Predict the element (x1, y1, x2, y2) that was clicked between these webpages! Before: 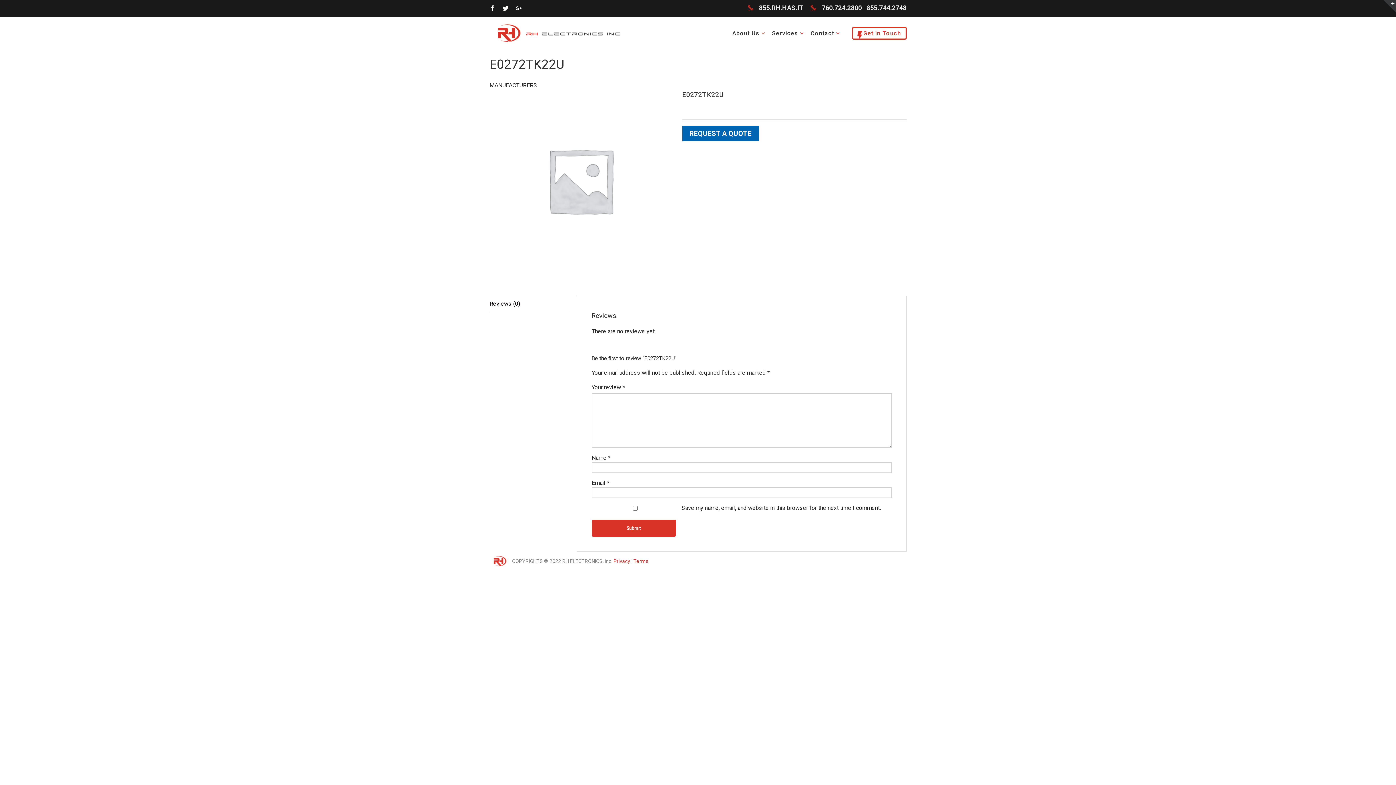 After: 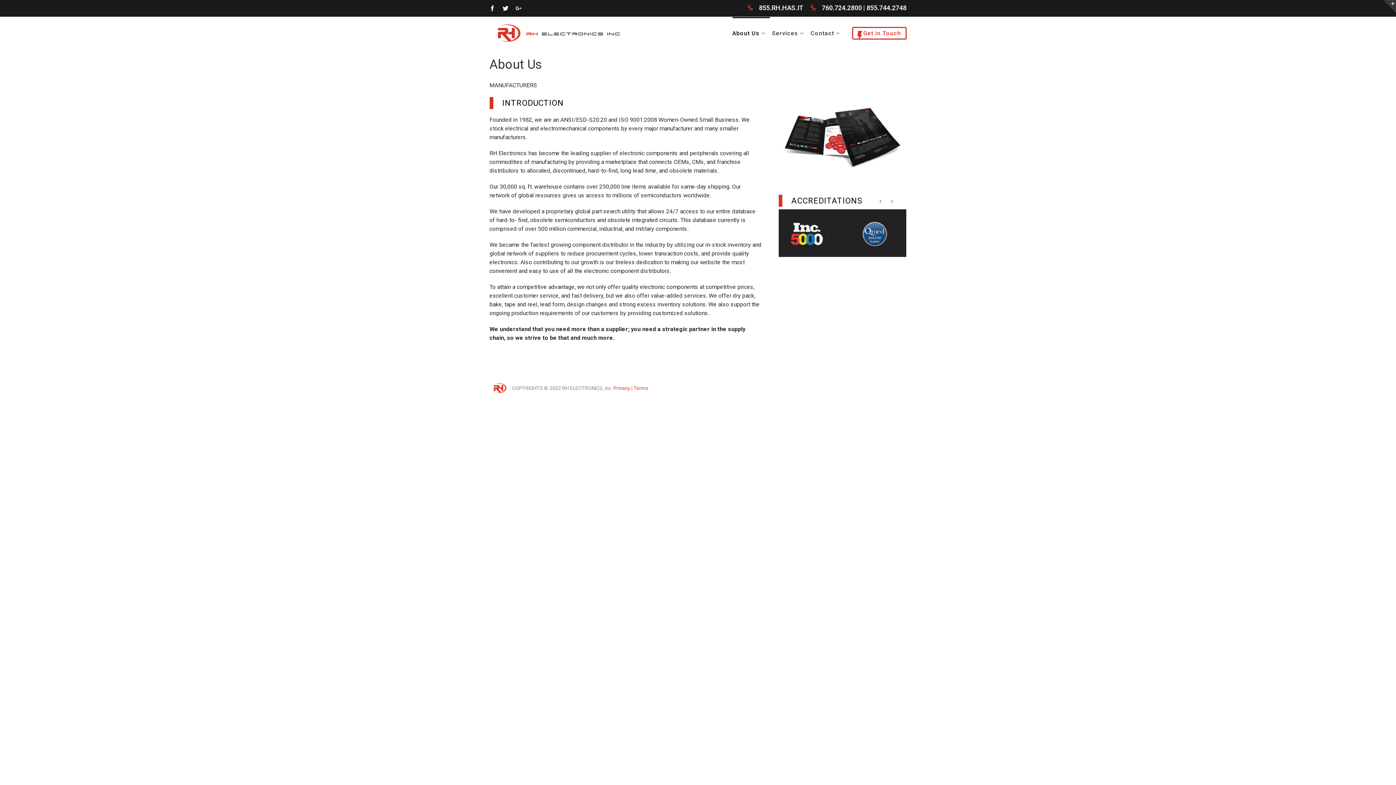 Action: bbox: (732, 17, 770, 48) label: About Us